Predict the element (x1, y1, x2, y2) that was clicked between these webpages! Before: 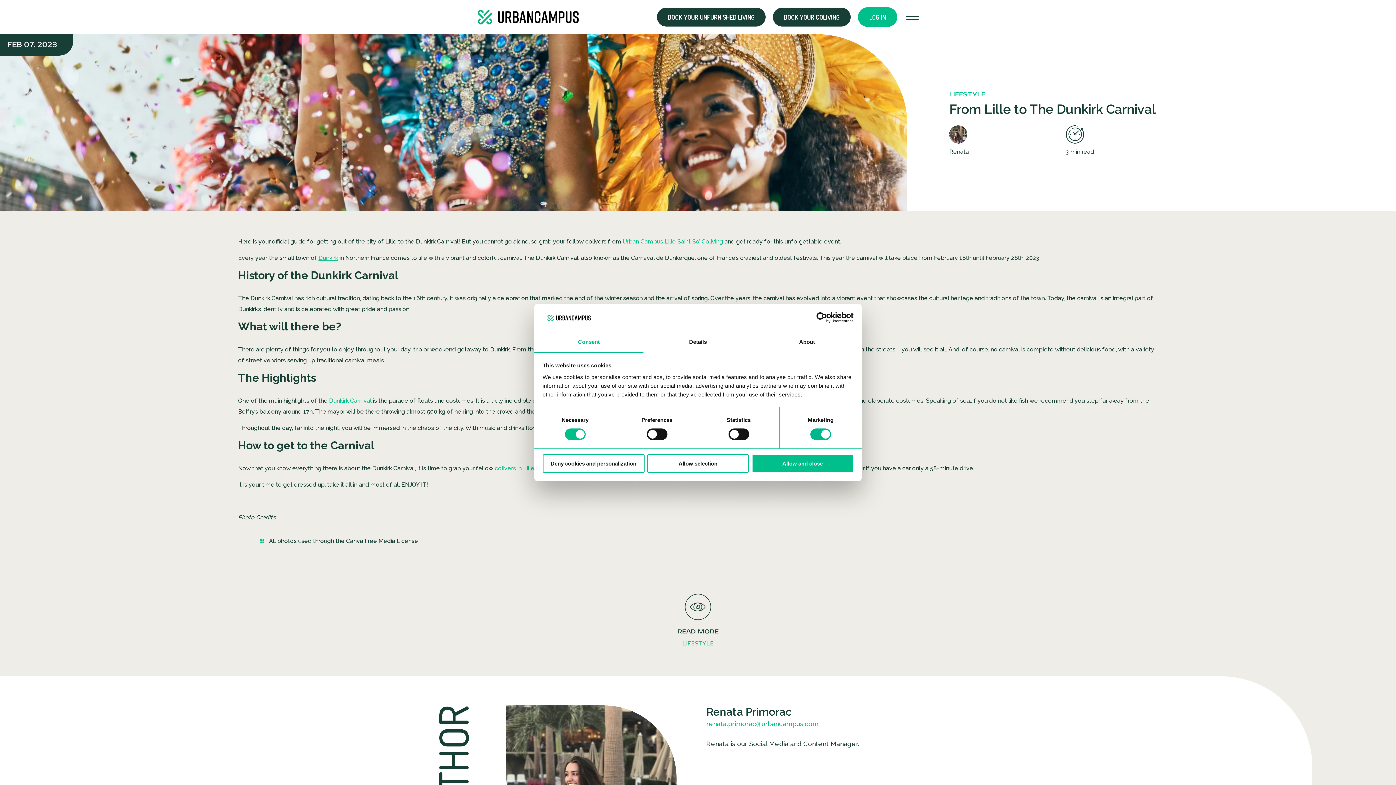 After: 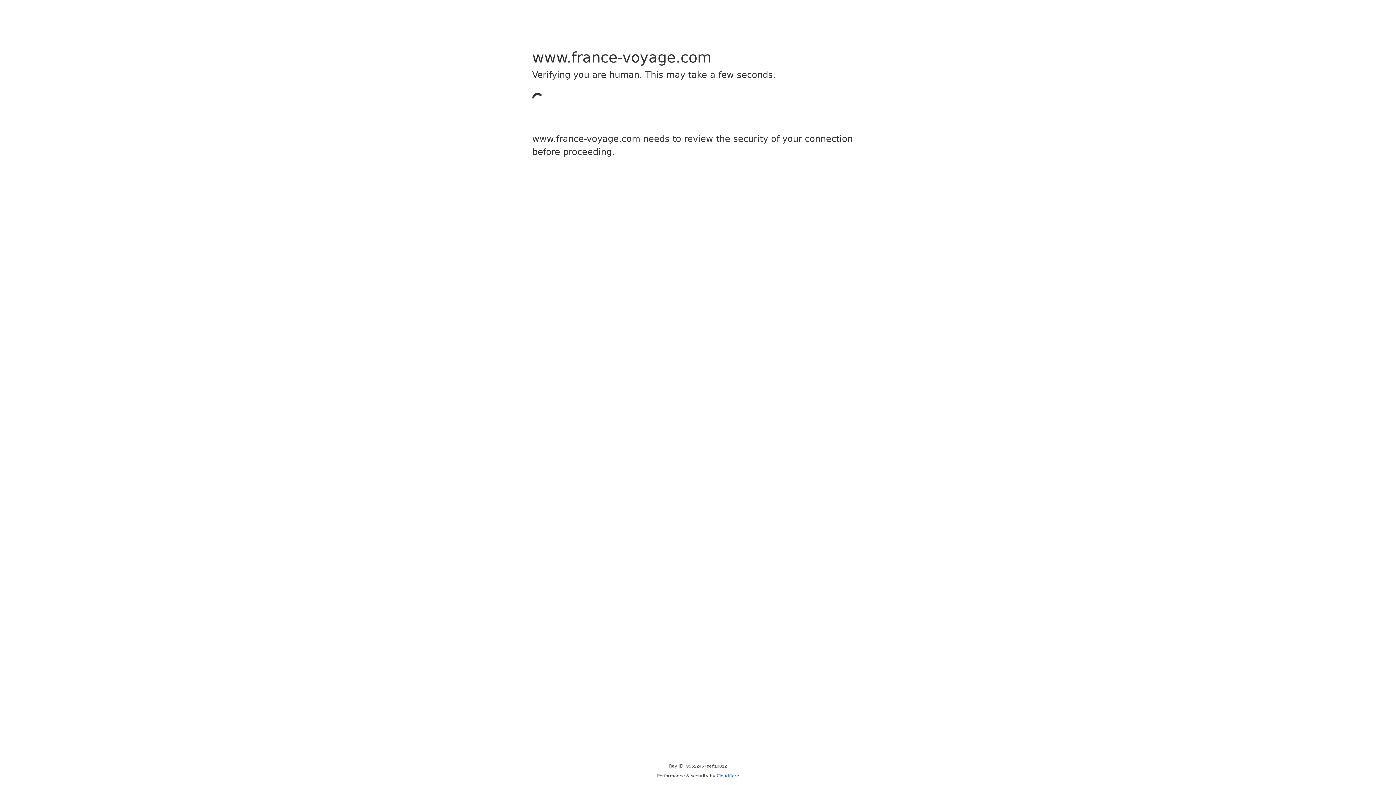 Action: label: Dunkirk Carnival bbox: (329, 397, 371, 404)